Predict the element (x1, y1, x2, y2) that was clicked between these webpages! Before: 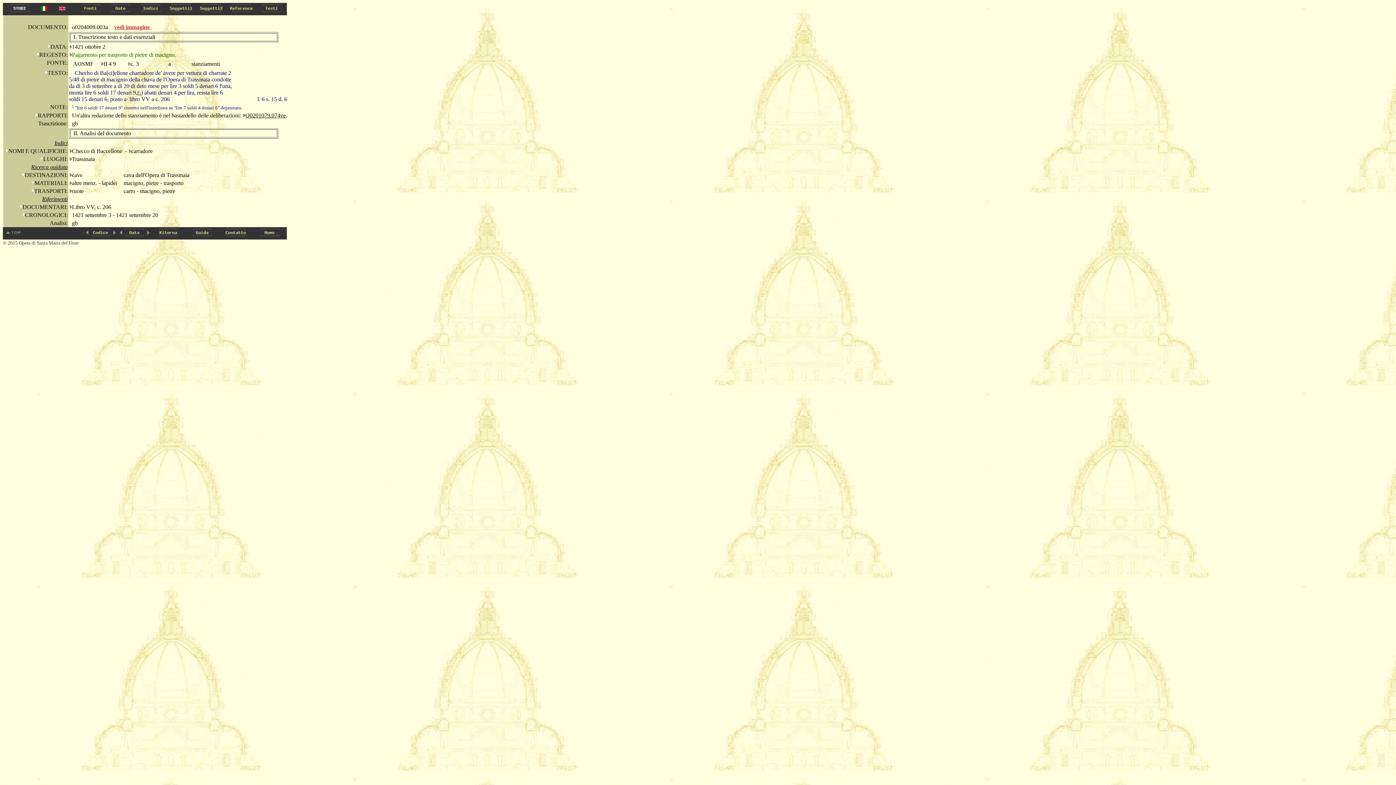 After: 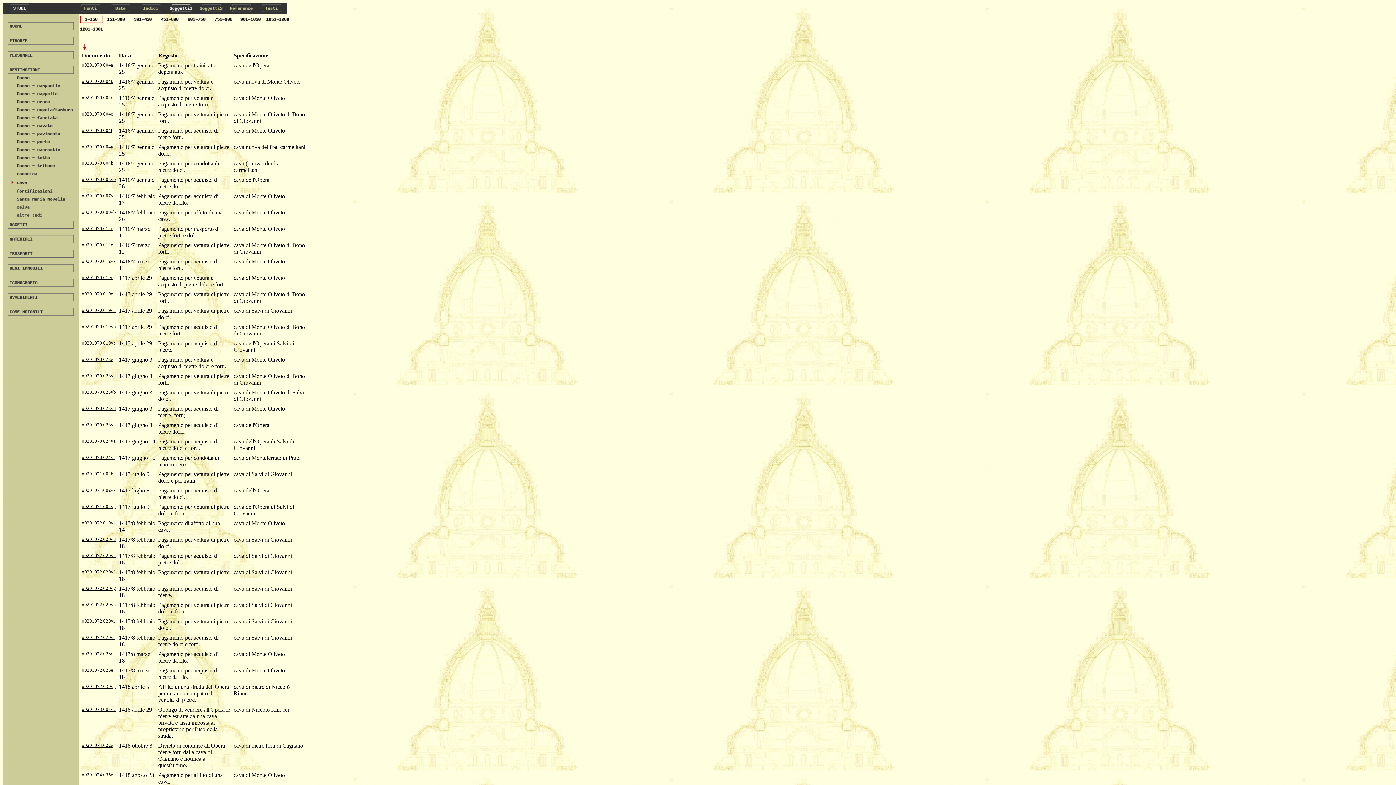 Action: bbox: (69, 172, 72, 178)